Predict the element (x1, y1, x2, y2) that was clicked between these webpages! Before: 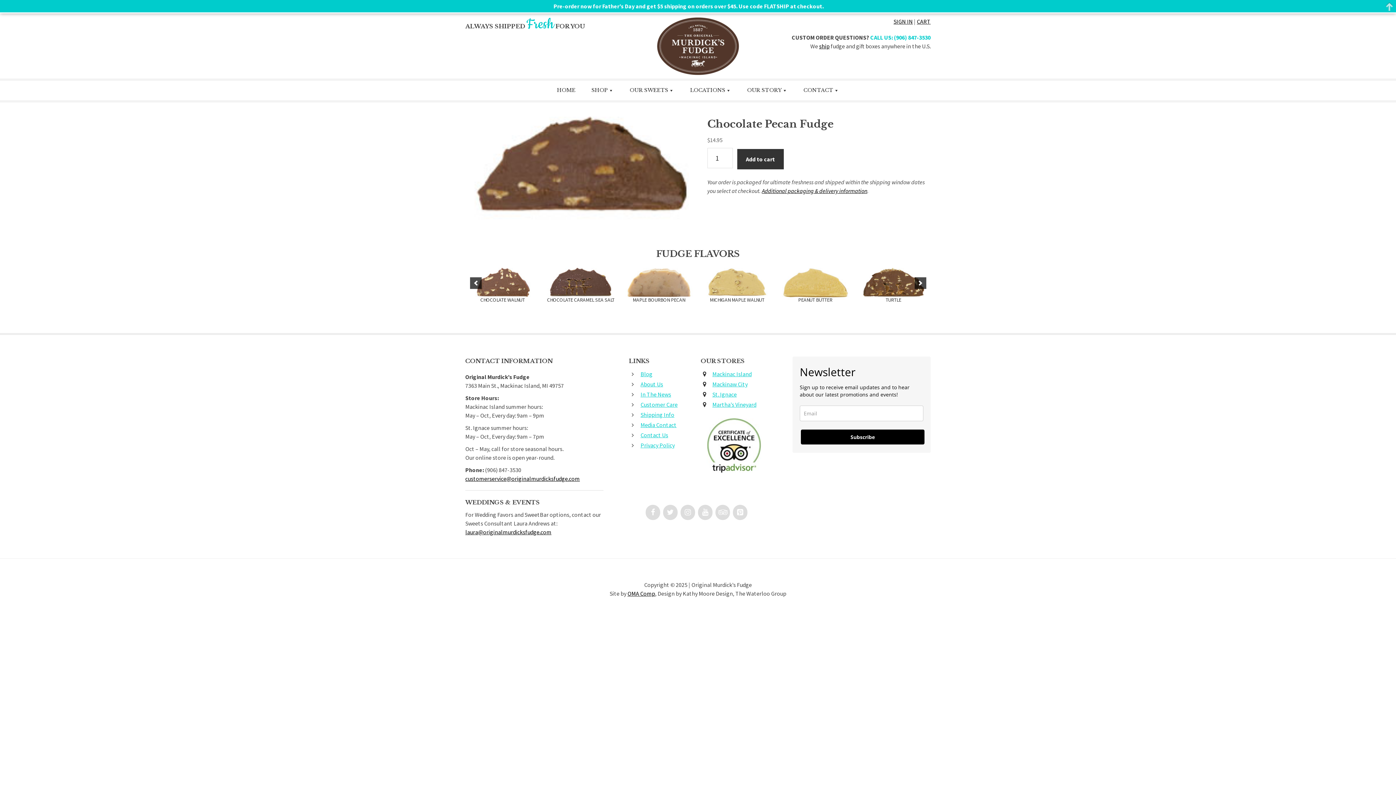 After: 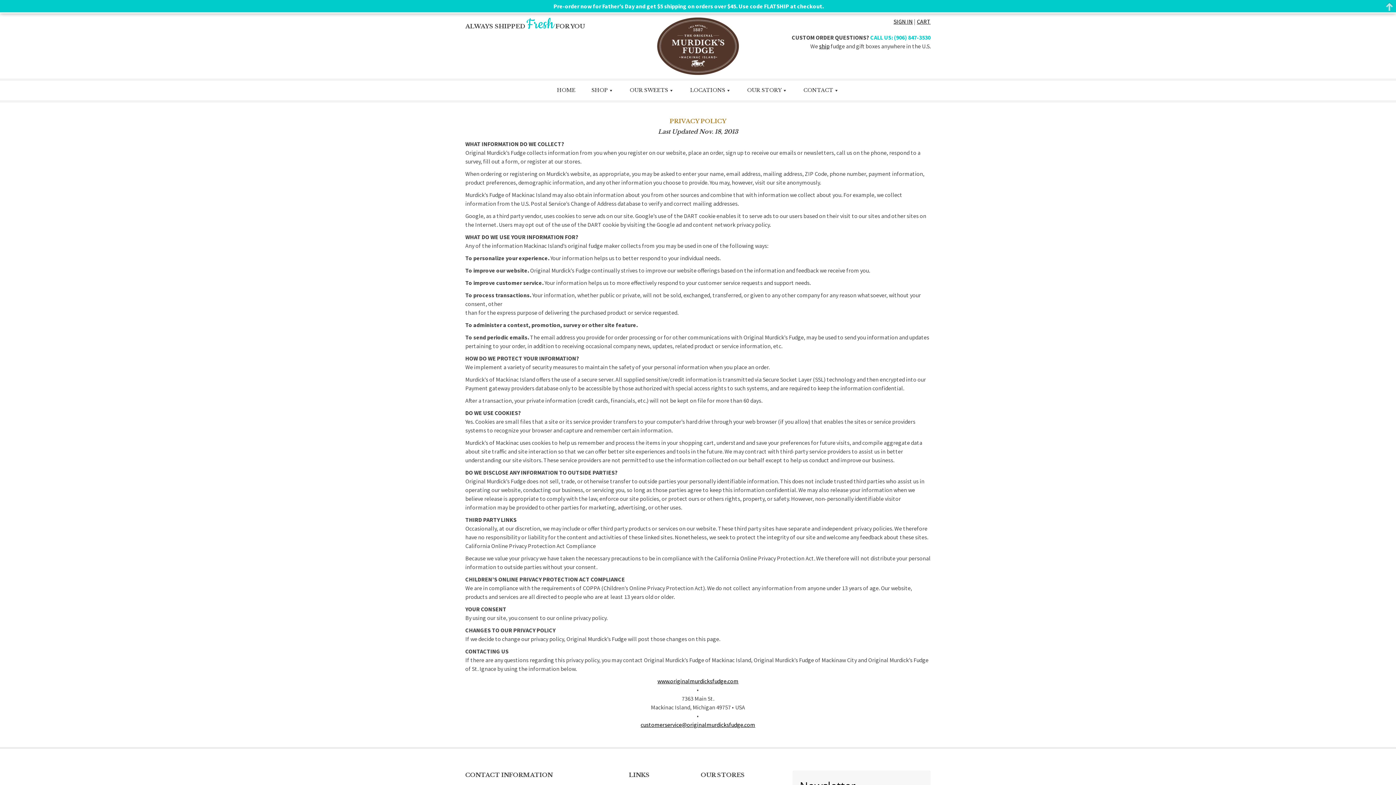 Action: bbox: (640, 441, 674, 449) label: Privacy Policy